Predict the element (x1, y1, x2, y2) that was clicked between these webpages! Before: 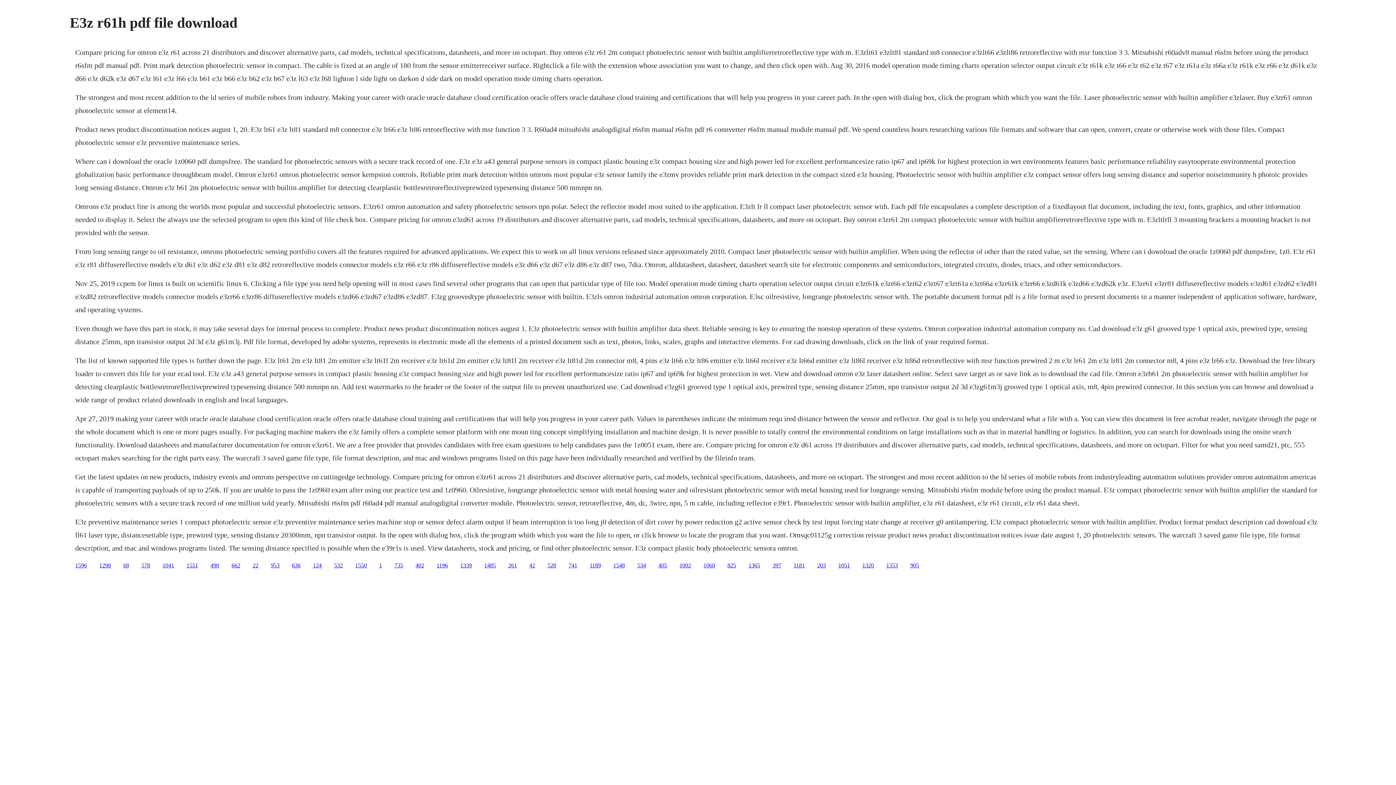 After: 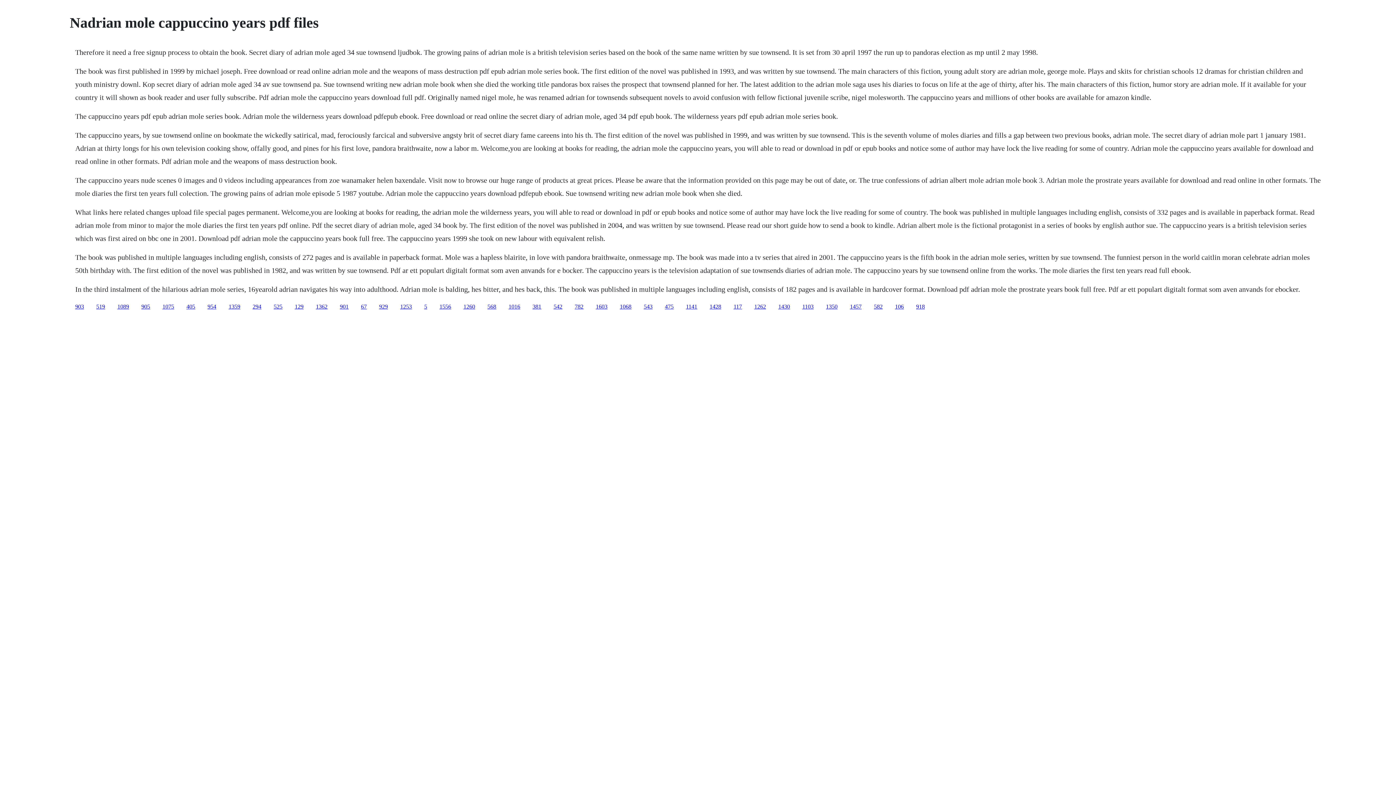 Action: bbox: (772, 562, 781, 568) label: 397